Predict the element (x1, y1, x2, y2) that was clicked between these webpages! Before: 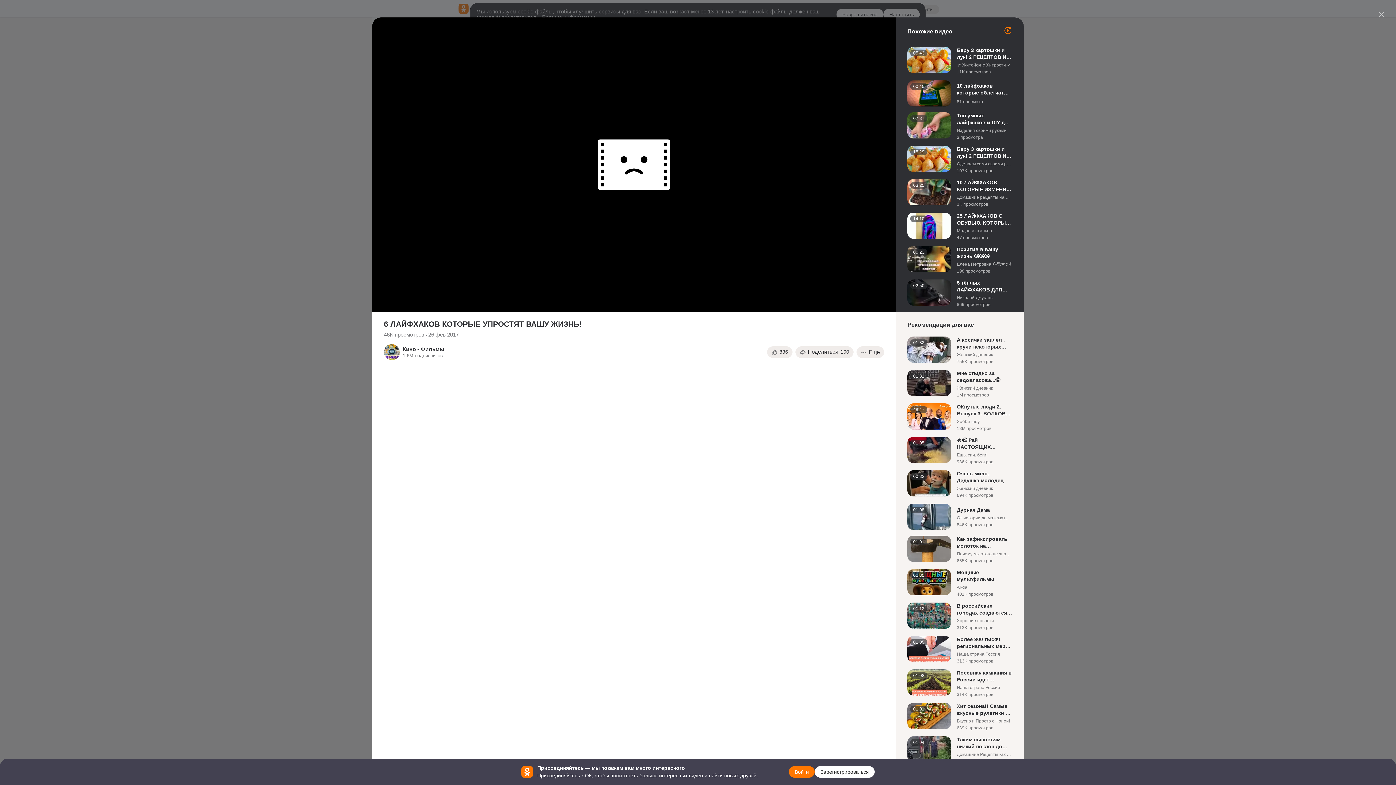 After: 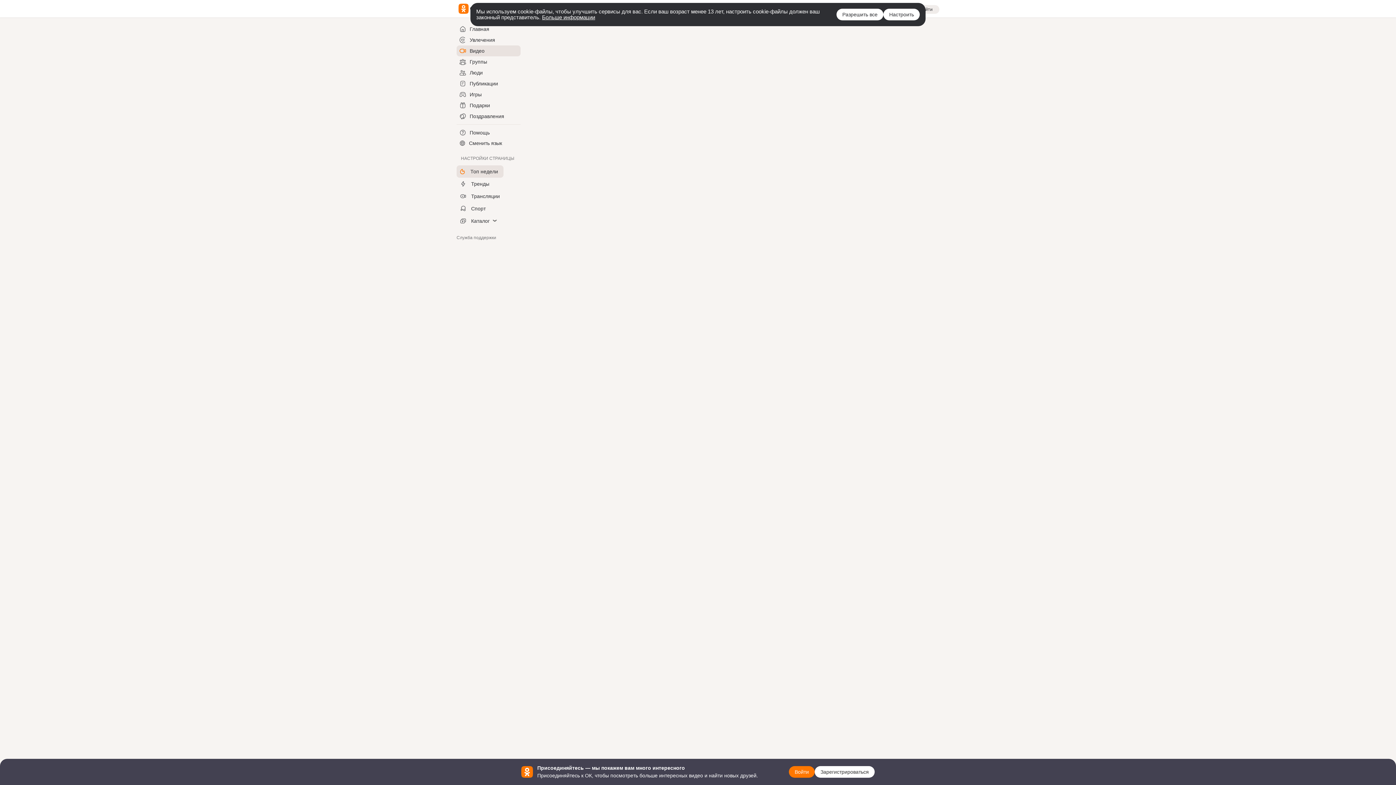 Action: label: Закрыть bbox: (1376, 8, 1387, 20)